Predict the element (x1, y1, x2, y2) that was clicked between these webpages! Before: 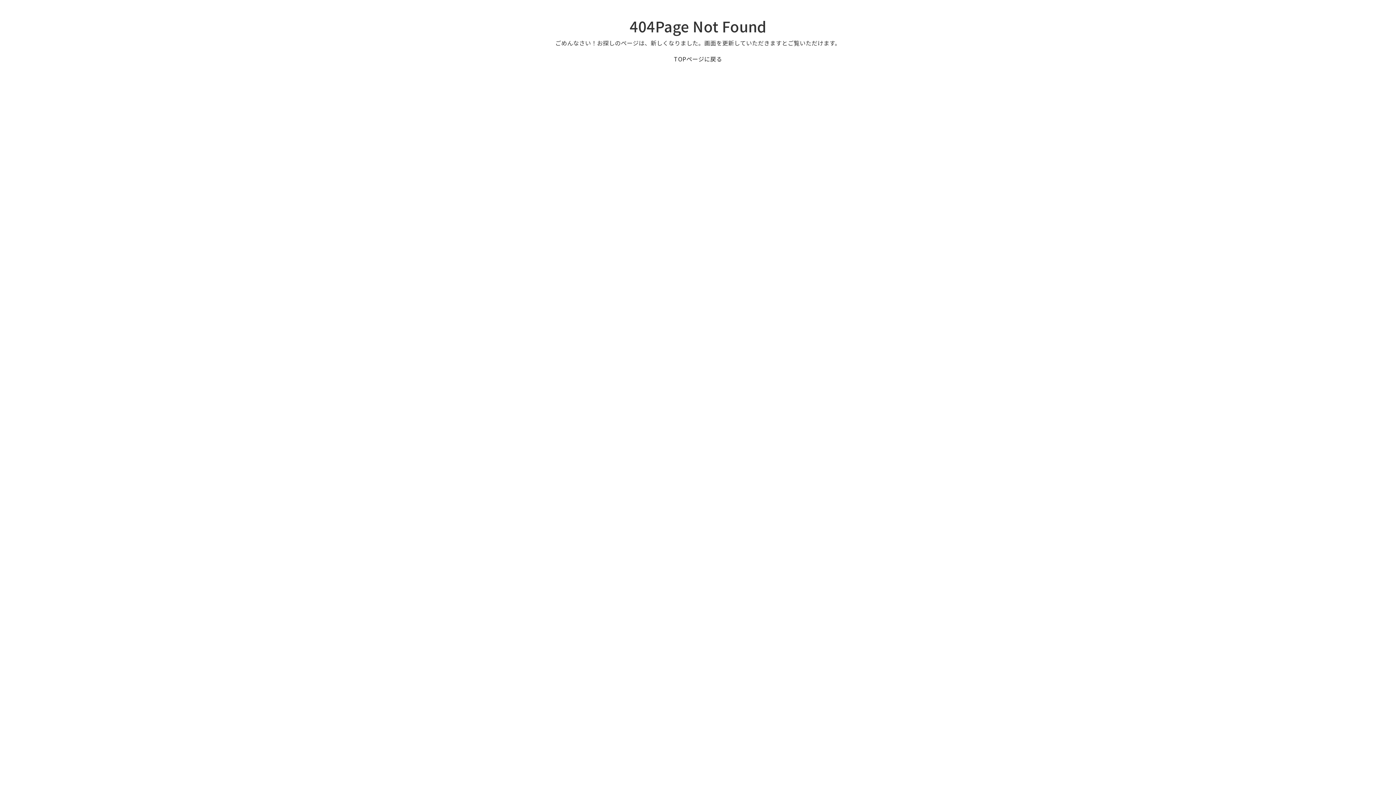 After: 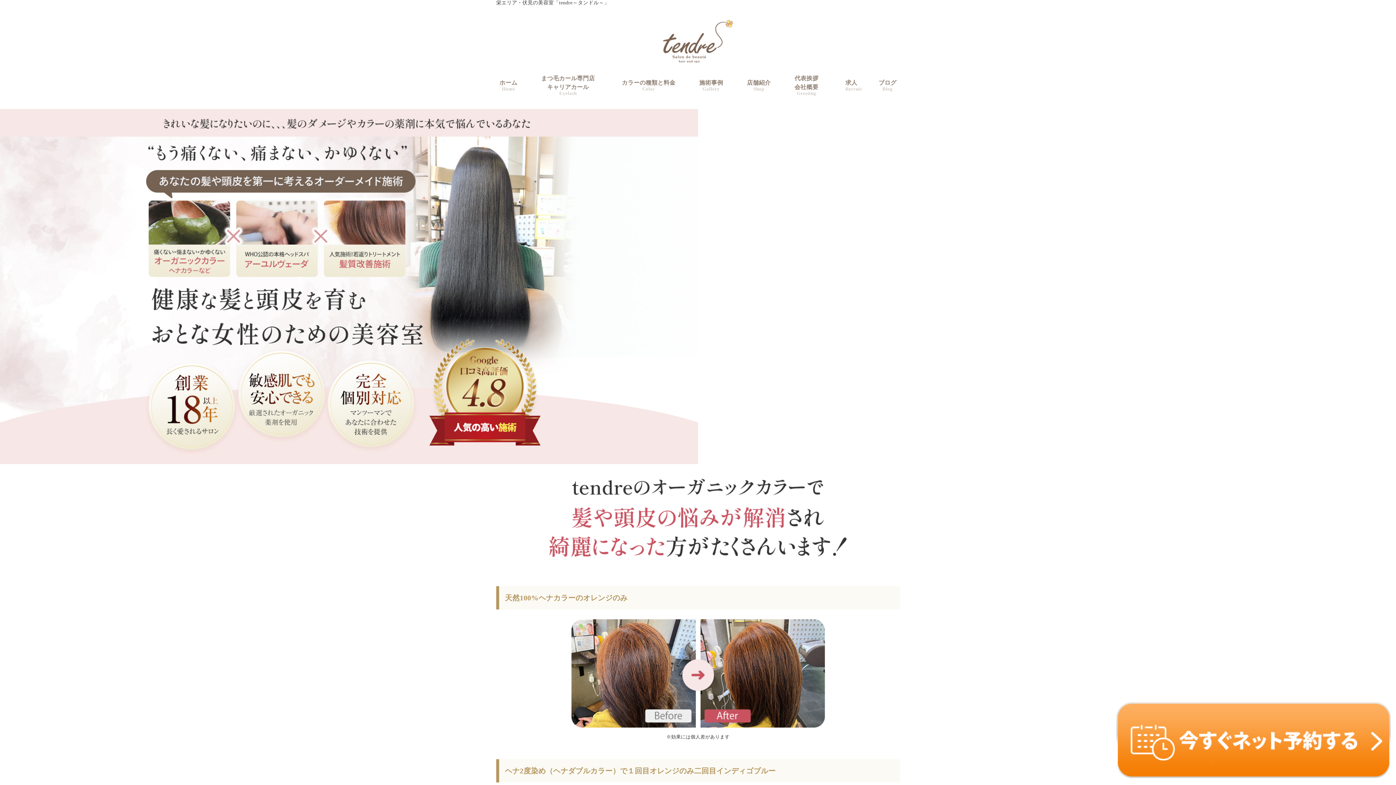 Action: bbox: (674, 54, 722, 63) label: TOPページに戻る